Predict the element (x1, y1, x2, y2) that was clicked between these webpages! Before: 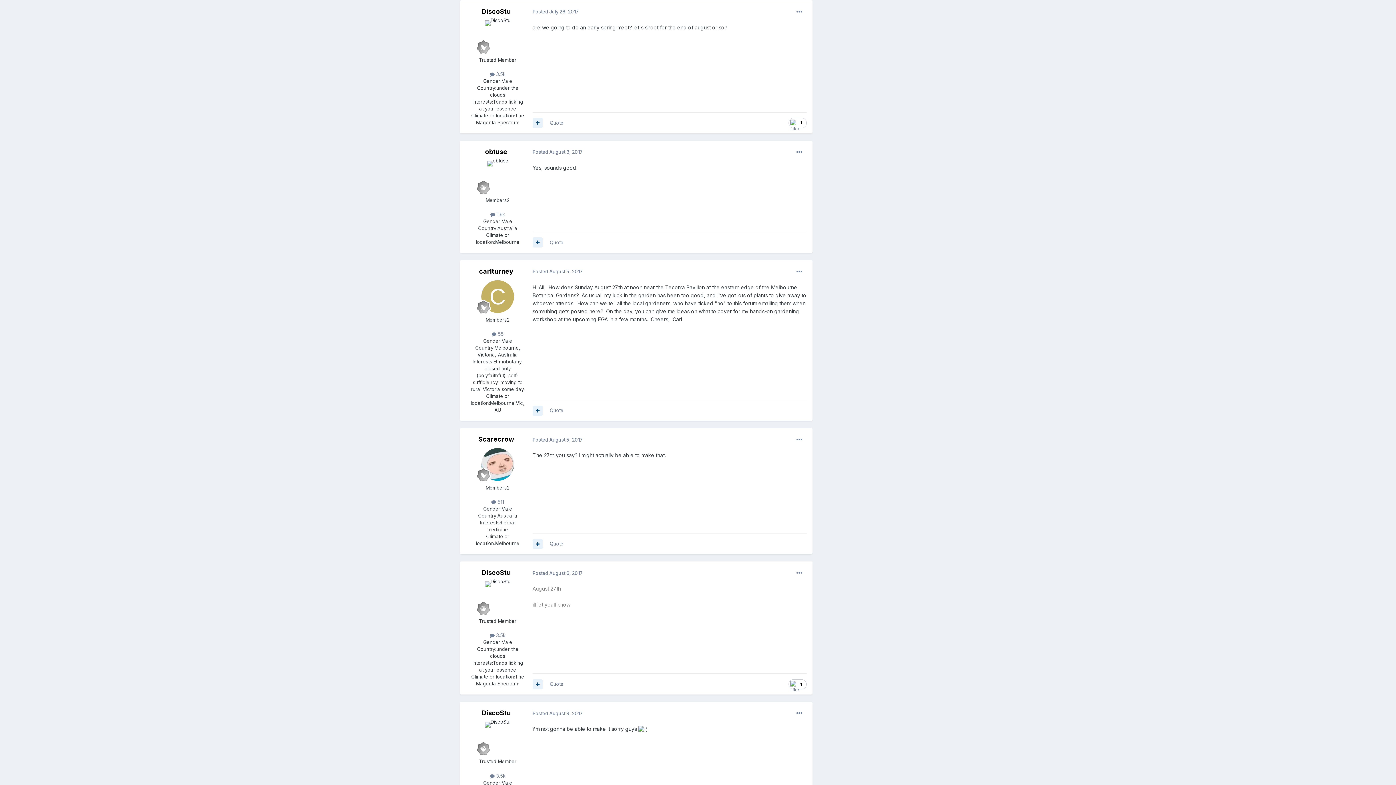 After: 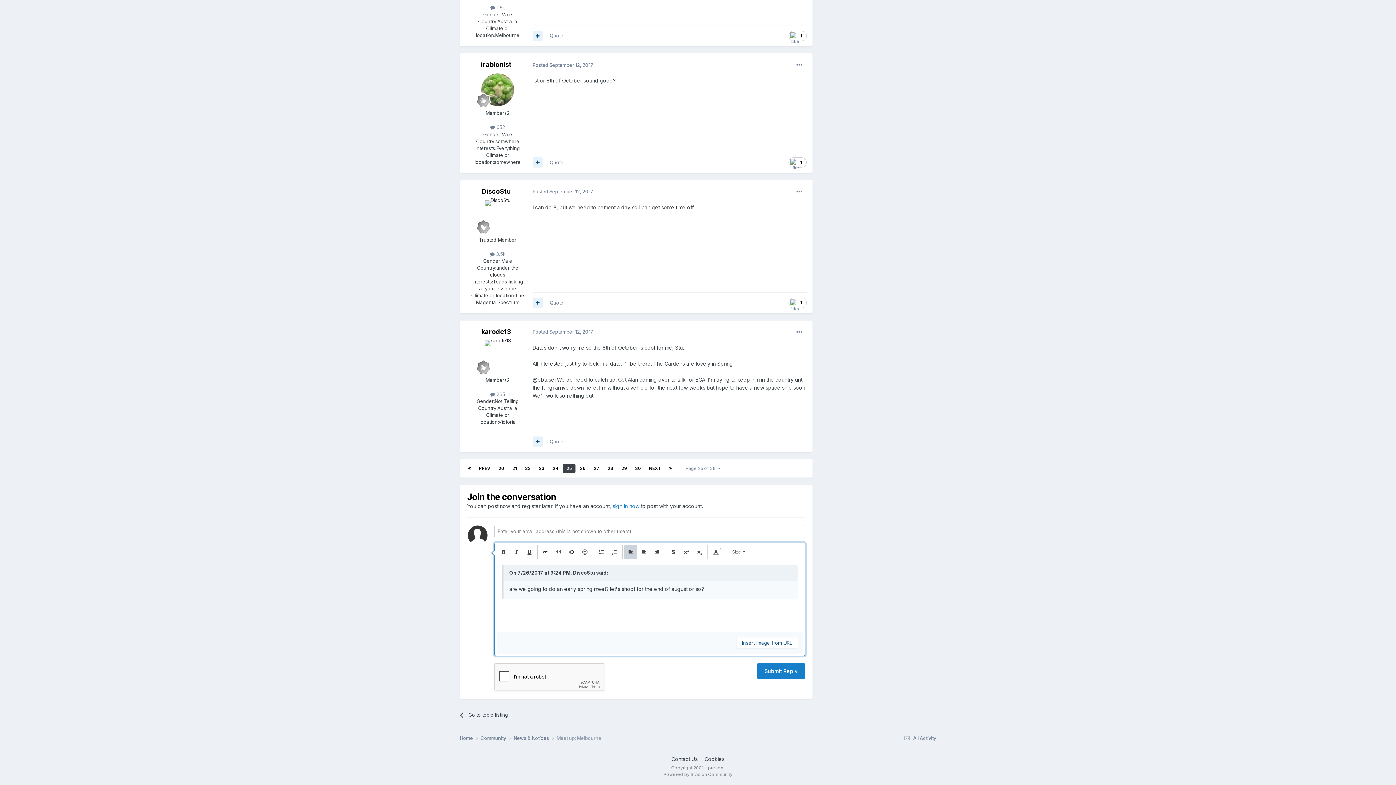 Action: label: Quote bbox: (549, 119, 563, 125)